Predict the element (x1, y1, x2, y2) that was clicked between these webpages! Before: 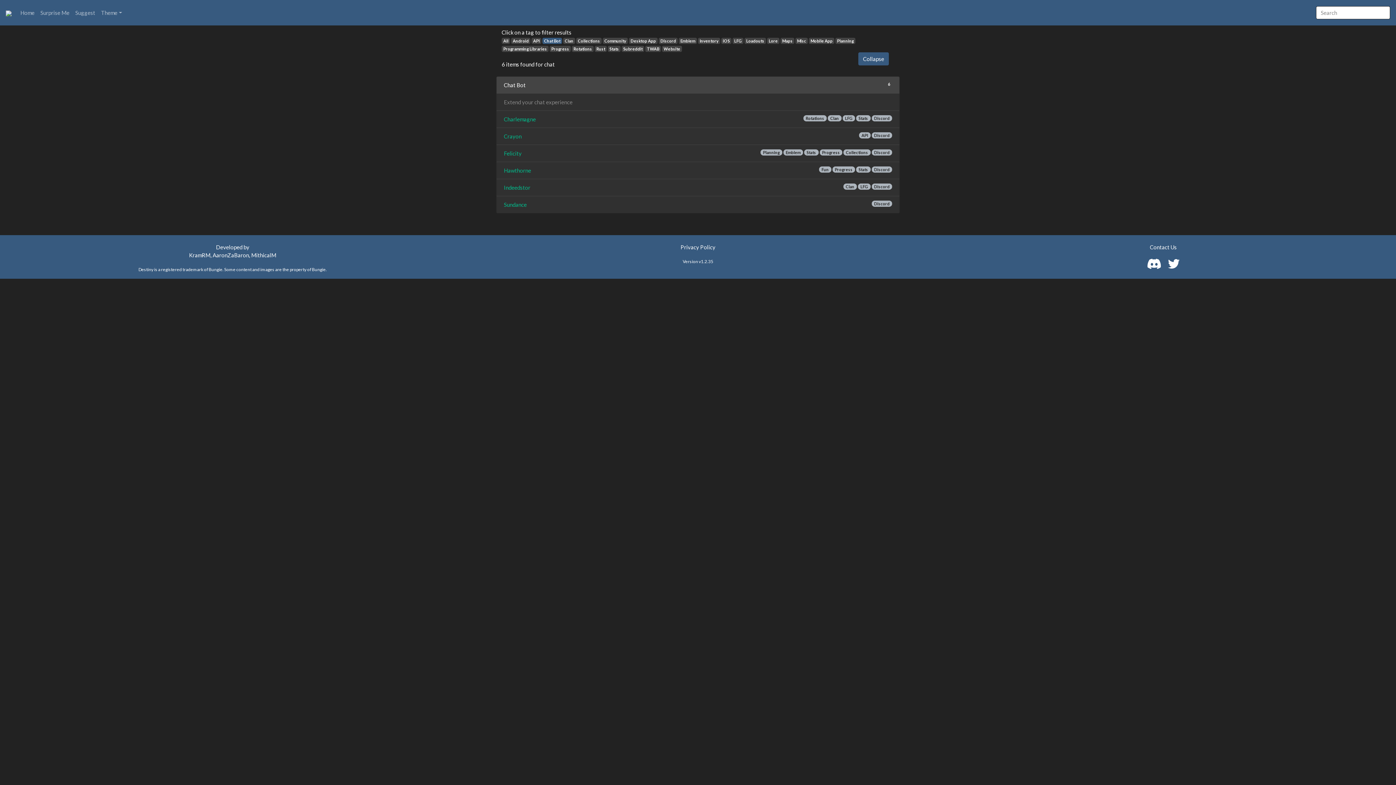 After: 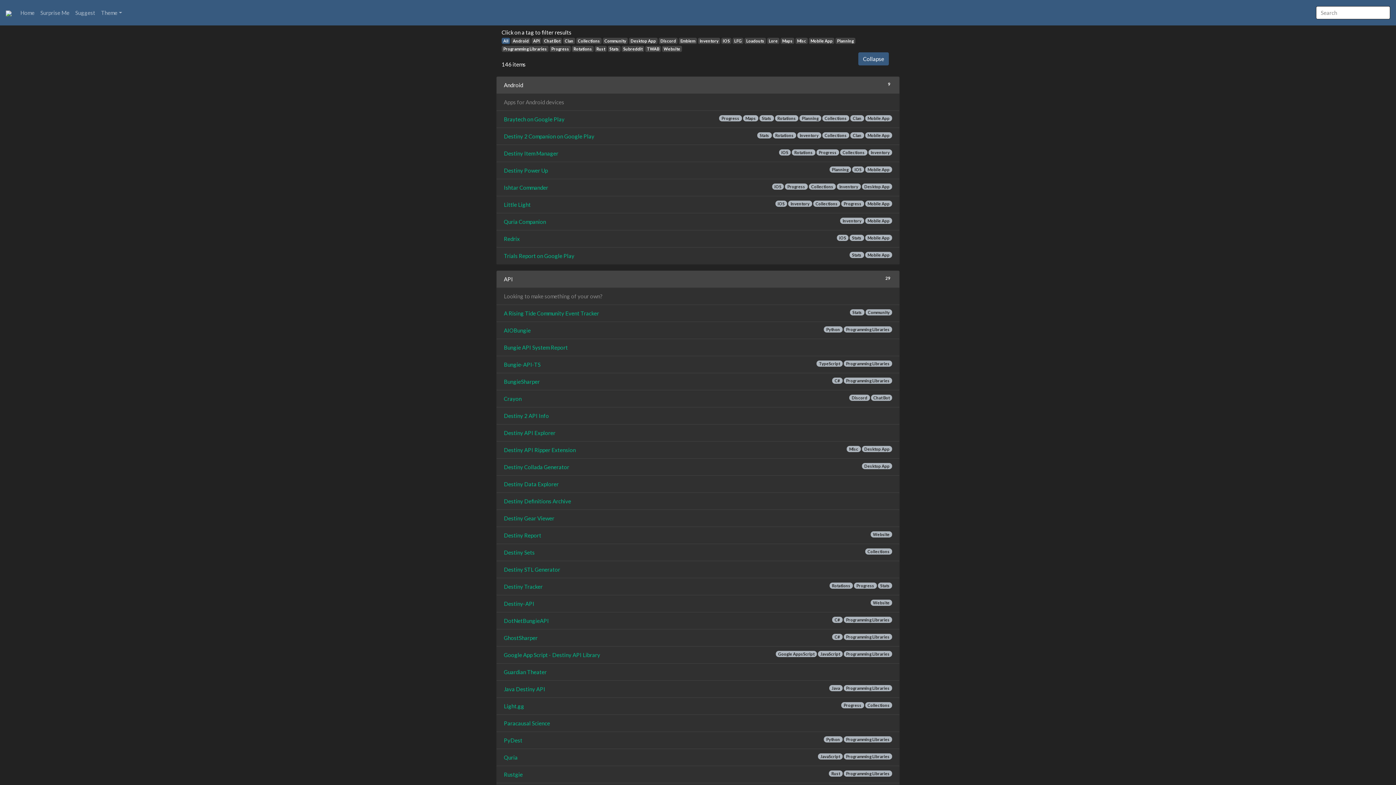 Action: label: All bbox: (501, 37, 510, 43)